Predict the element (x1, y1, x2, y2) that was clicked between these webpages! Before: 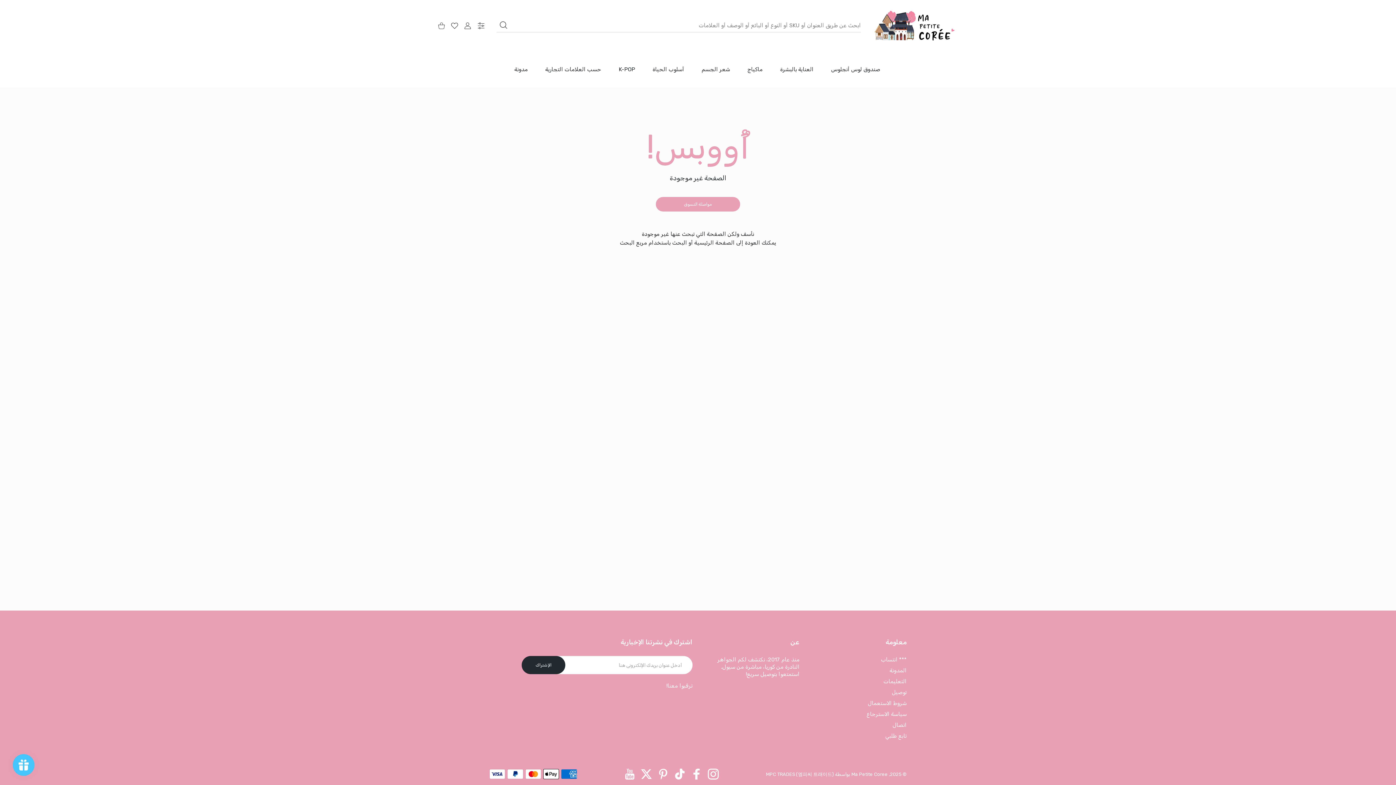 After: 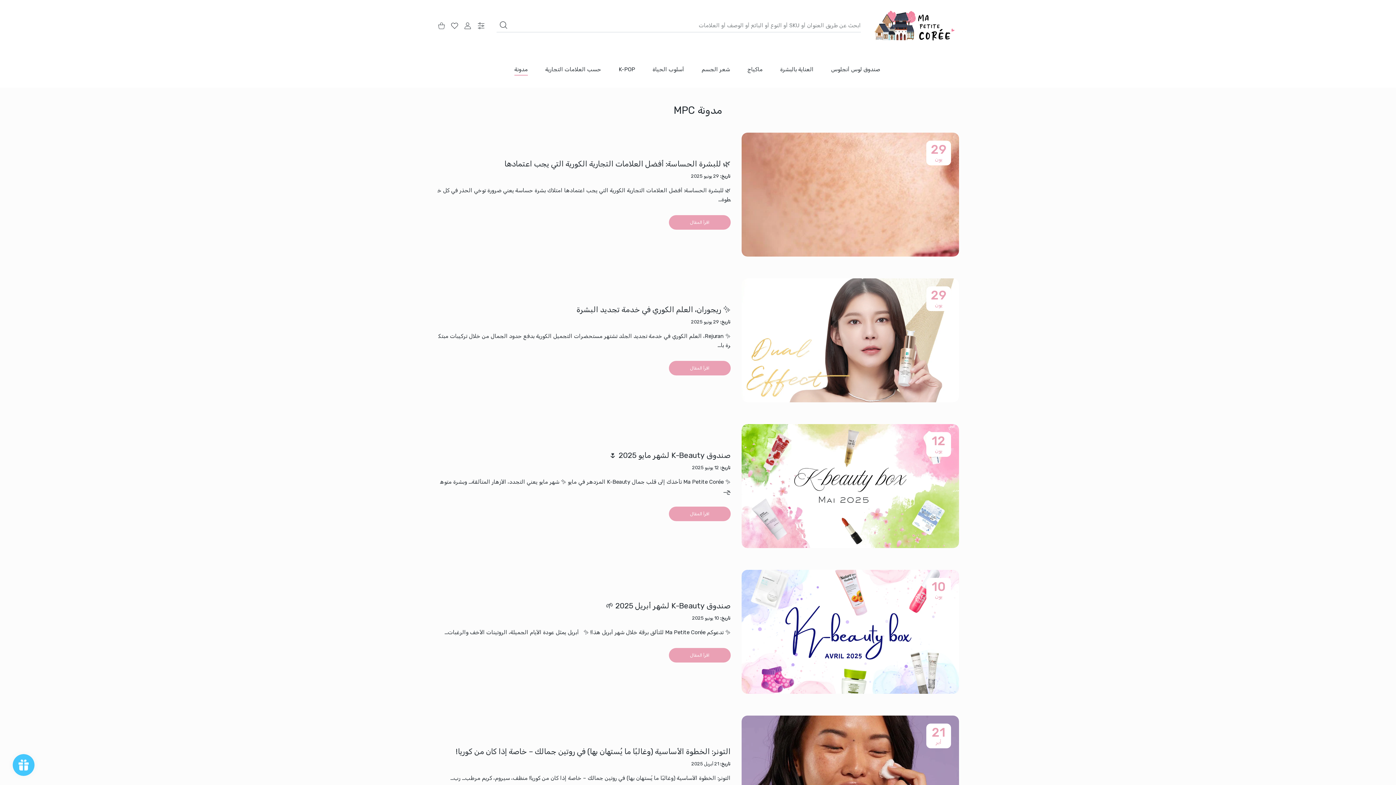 Action: bbox: (889, 667, 906, 674) label: المدونة